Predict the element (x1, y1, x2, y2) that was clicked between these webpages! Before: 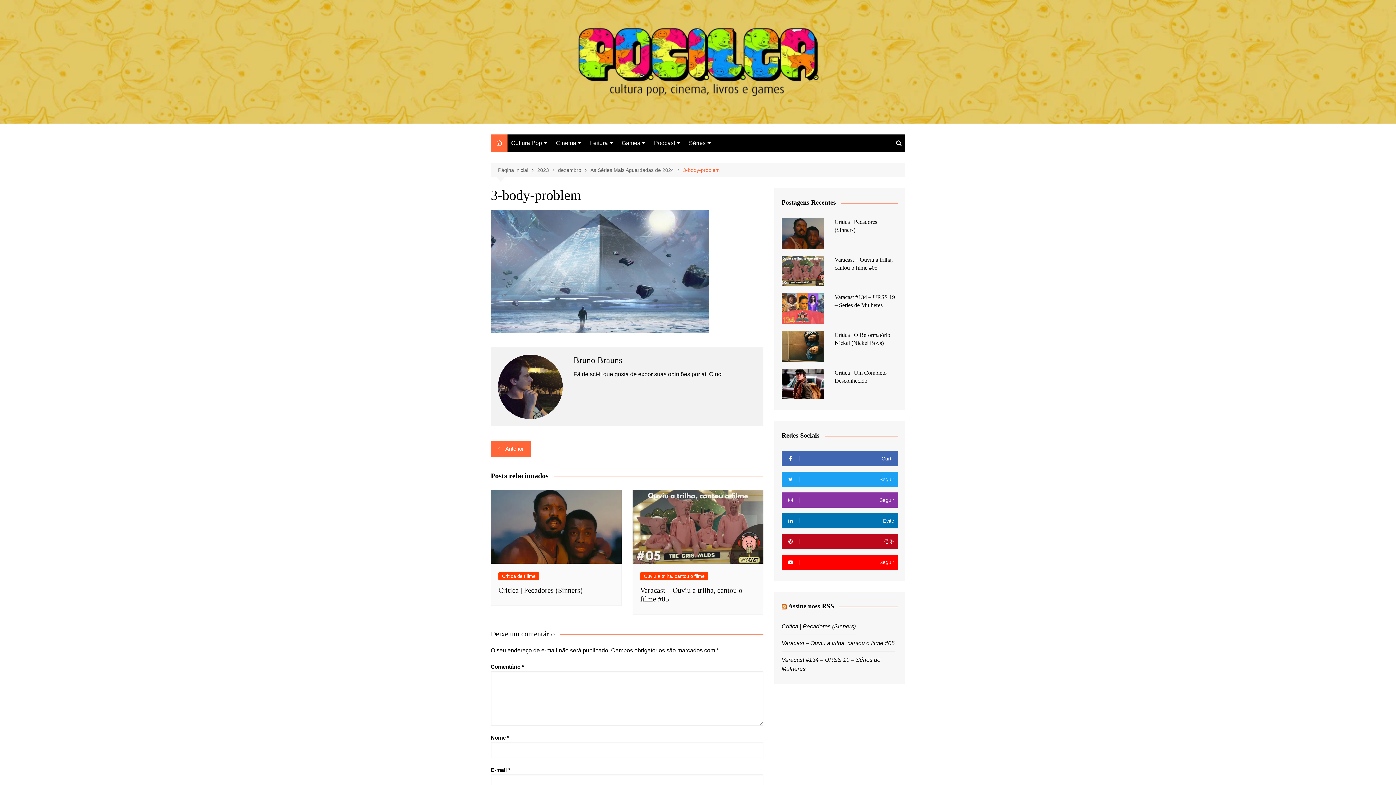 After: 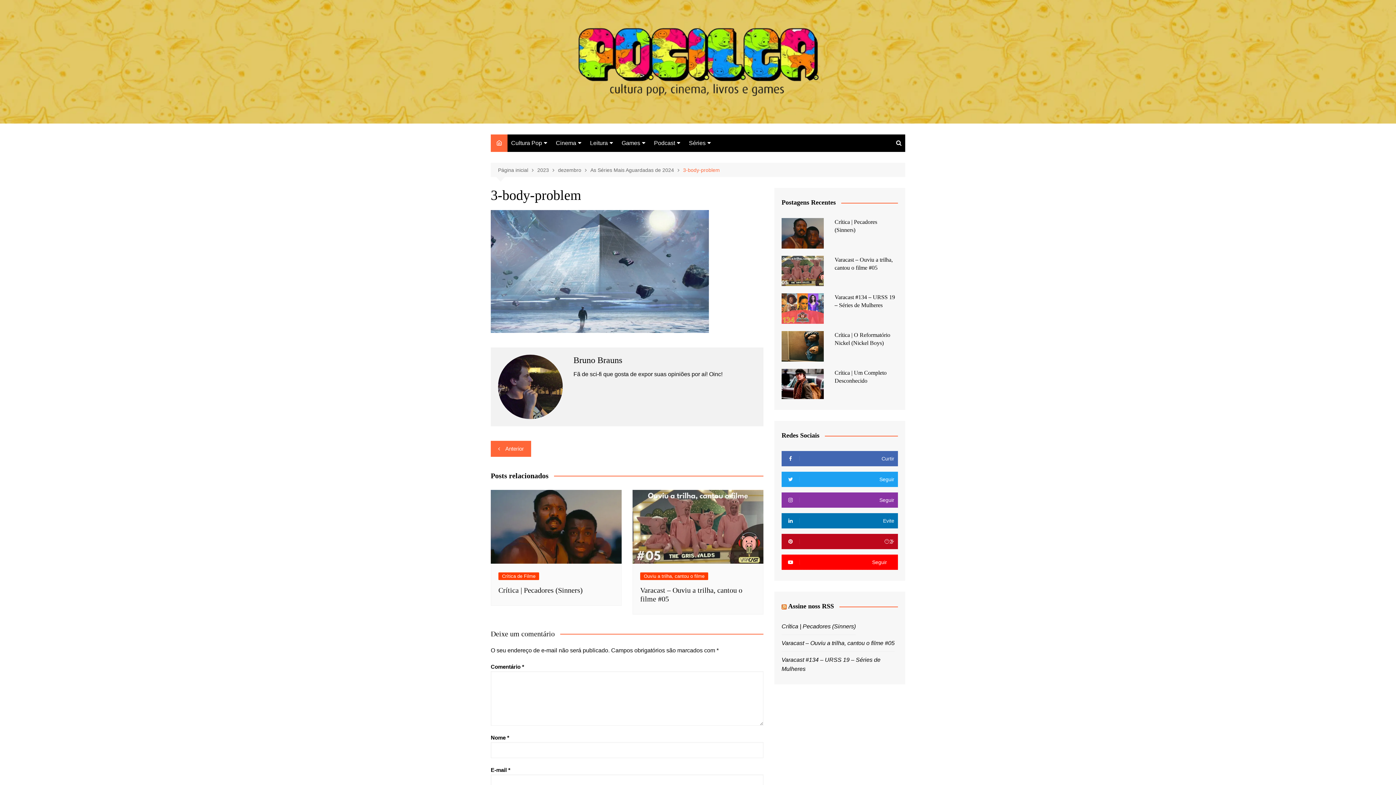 Action: label: Seguir bbox: (781, 554, 898, 570)